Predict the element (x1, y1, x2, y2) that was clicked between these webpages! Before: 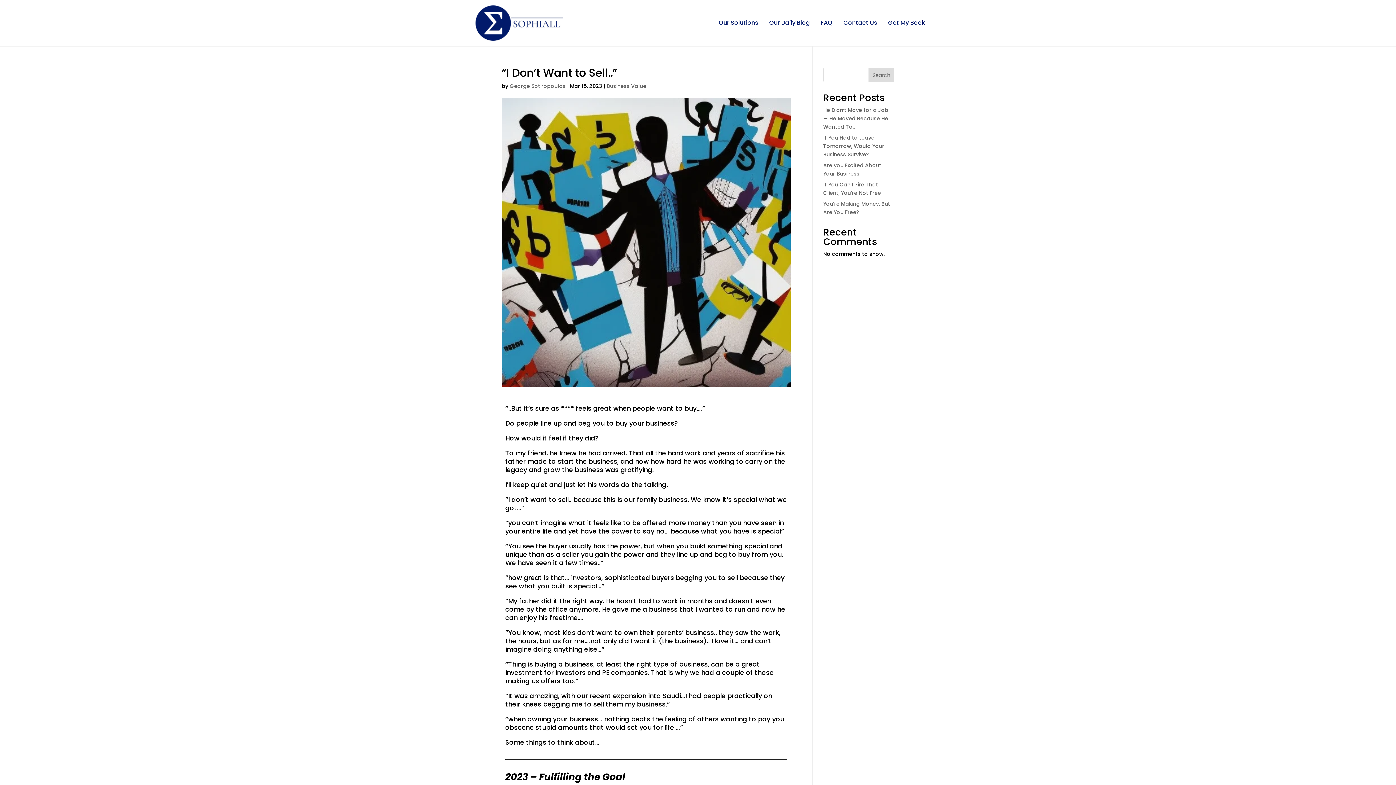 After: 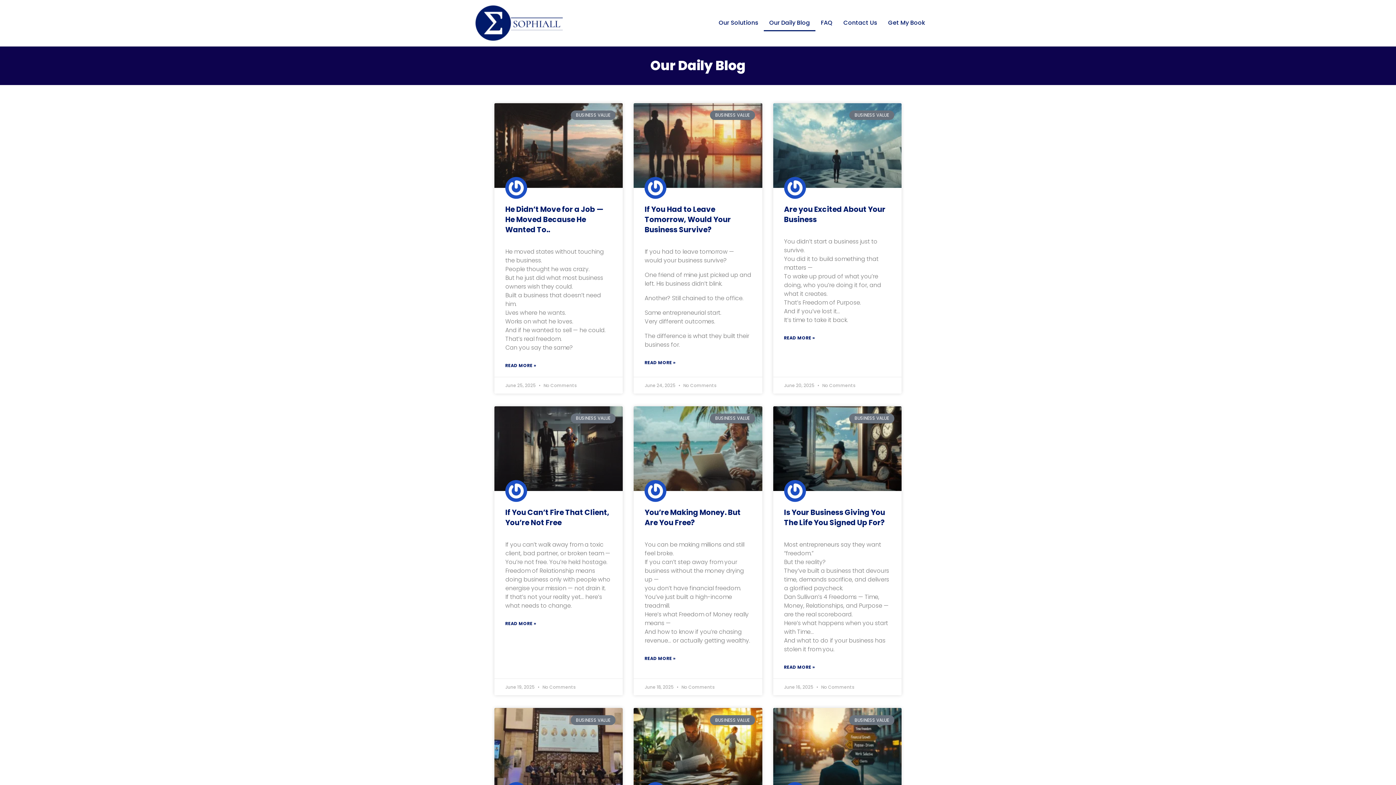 Action: label: Our Daily Blog bbox: (763, 14, 815, 31)